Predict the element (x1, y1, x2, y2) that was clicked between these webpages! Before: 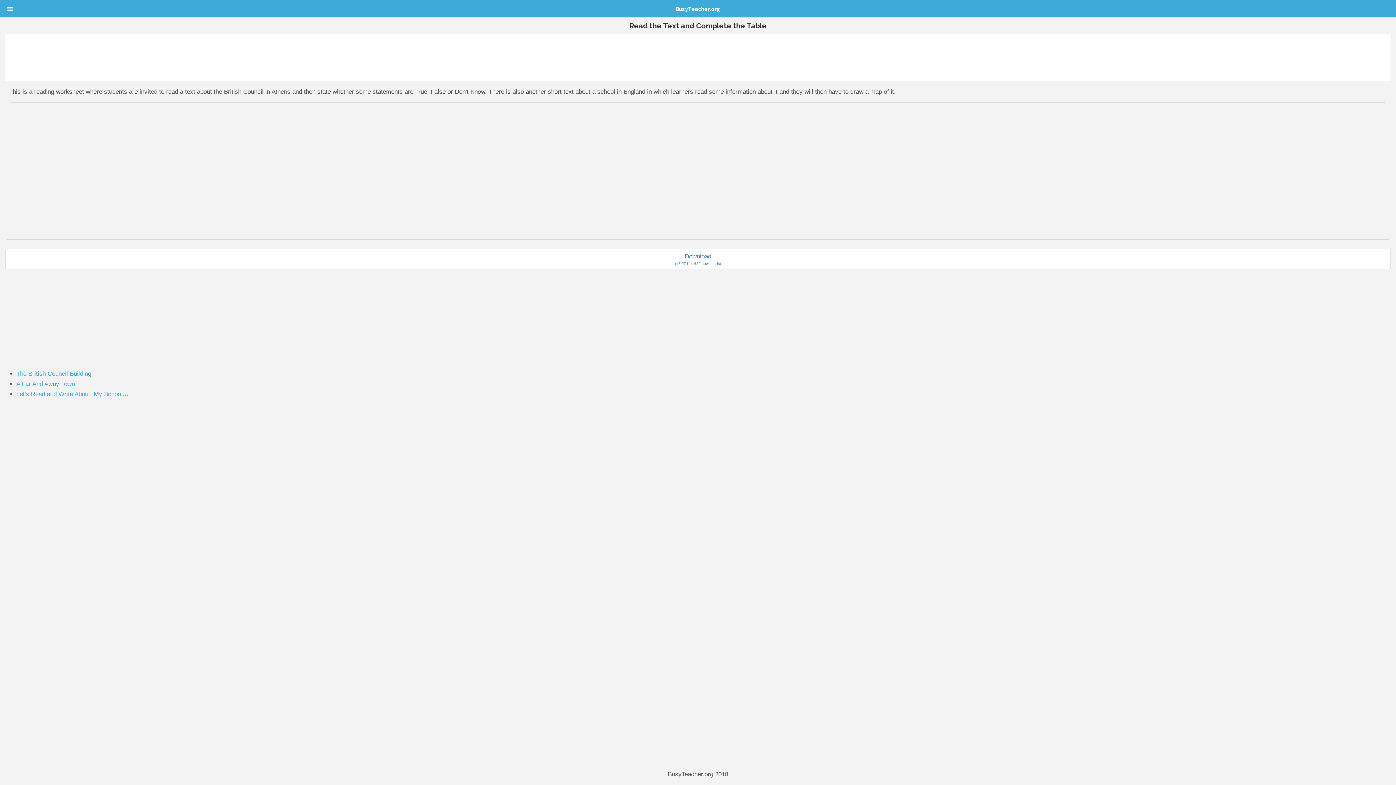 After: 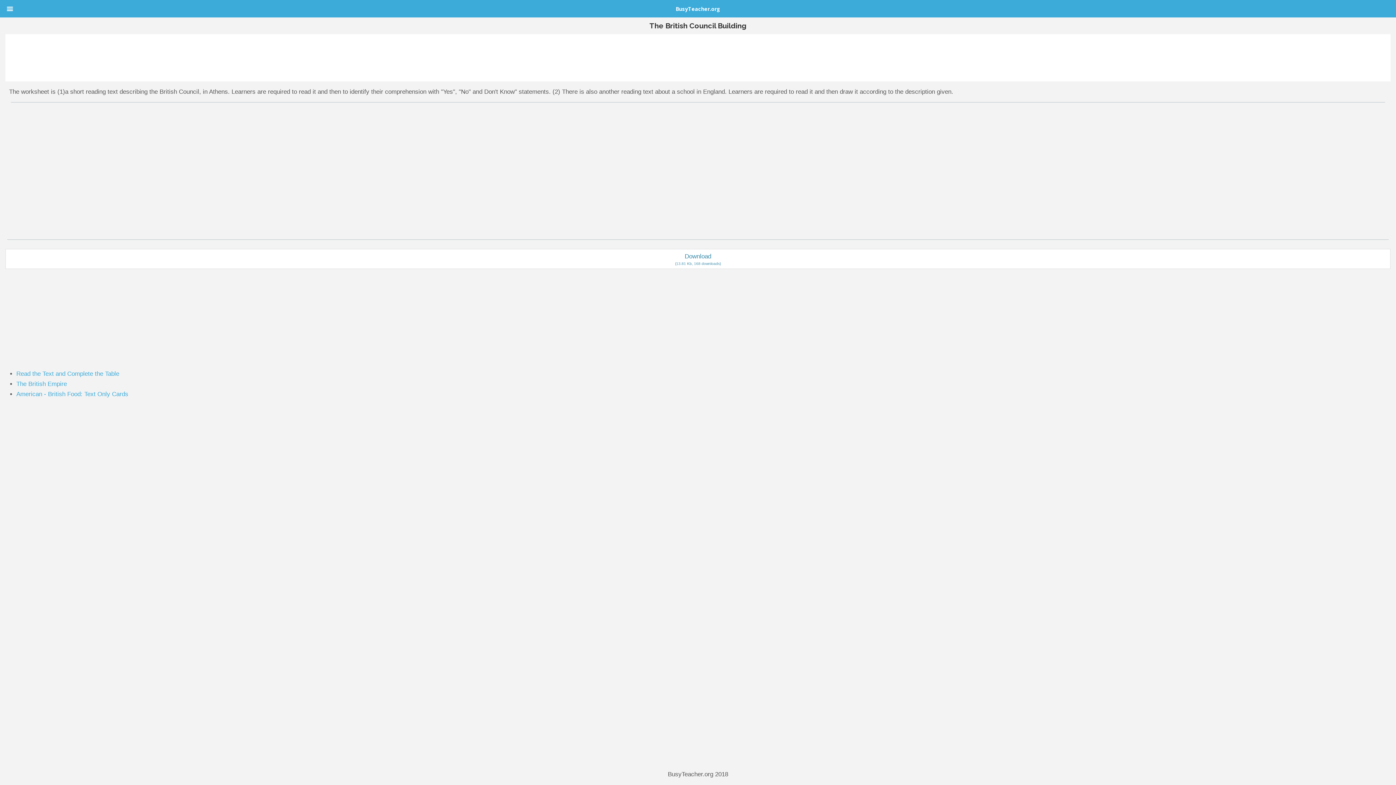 Action: bbox: (16, 370, 91, 377) label: The British Council Building